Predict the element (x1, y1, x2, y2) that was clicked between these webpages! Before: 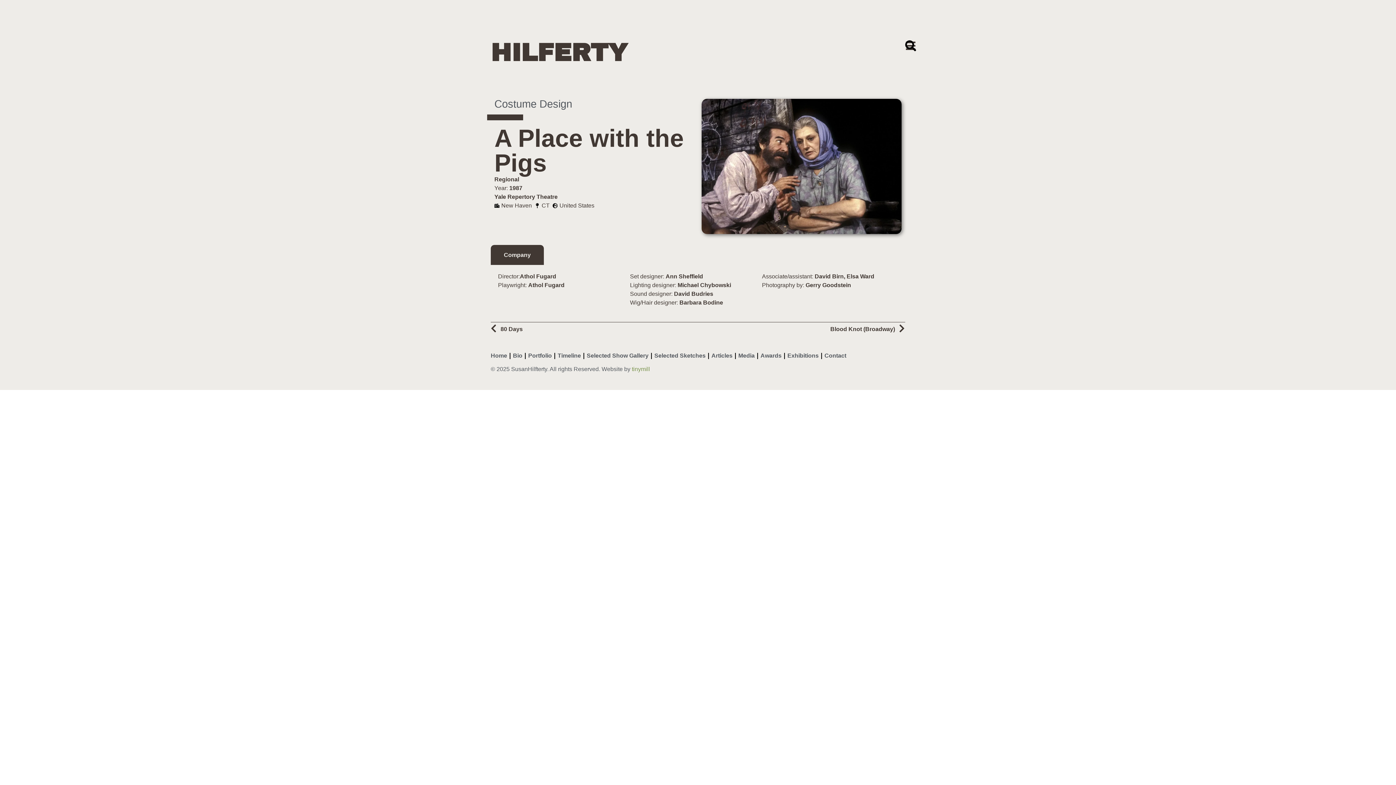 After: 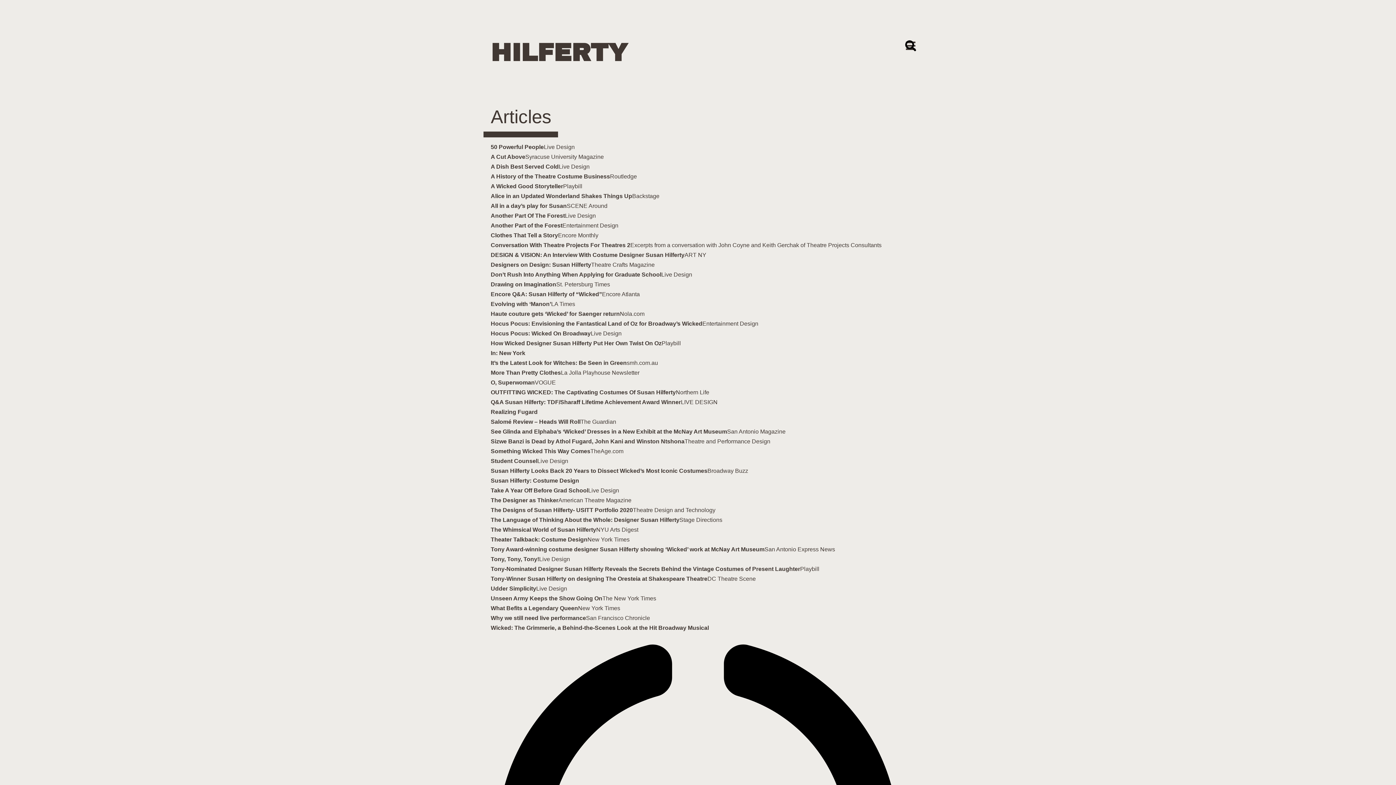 Action: bbox: (711, 347, 732, 365) label: Articles